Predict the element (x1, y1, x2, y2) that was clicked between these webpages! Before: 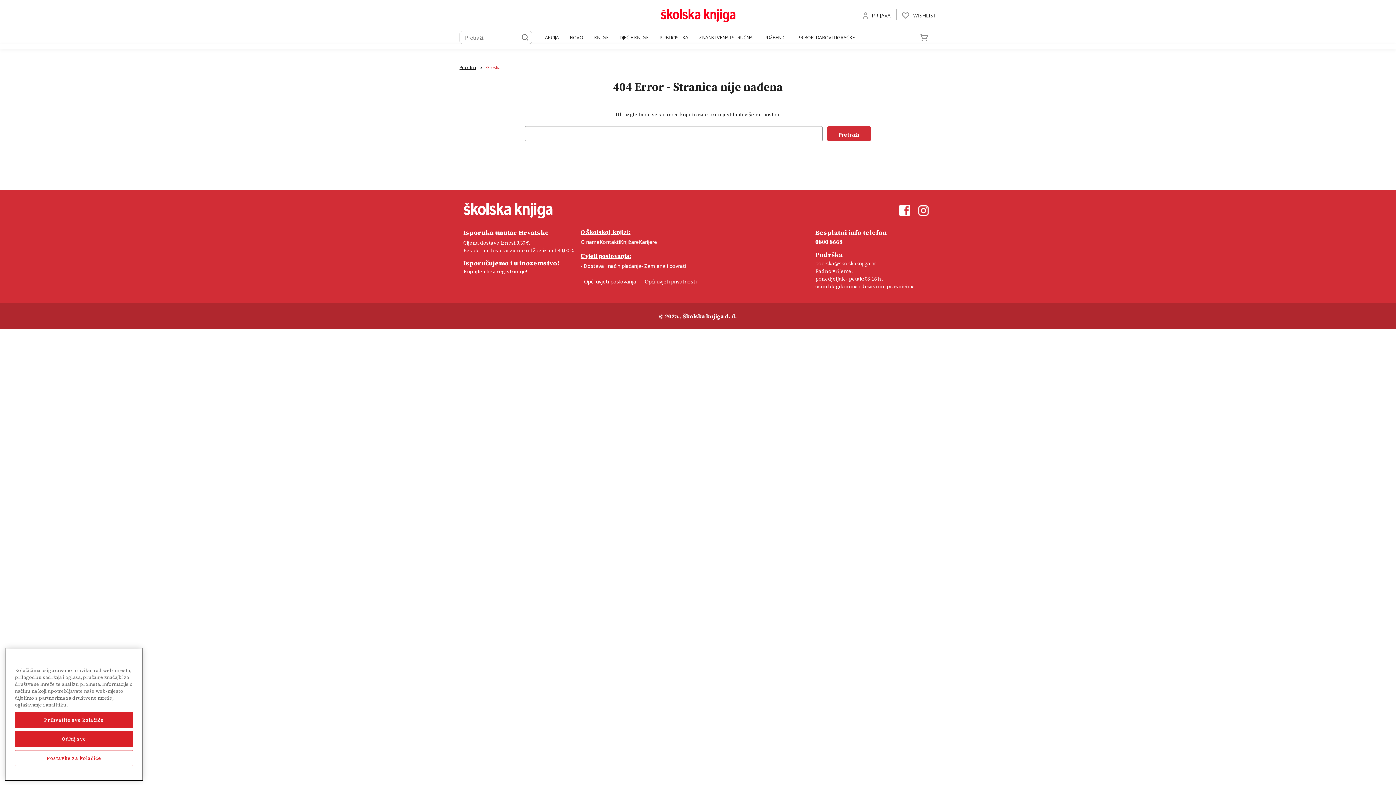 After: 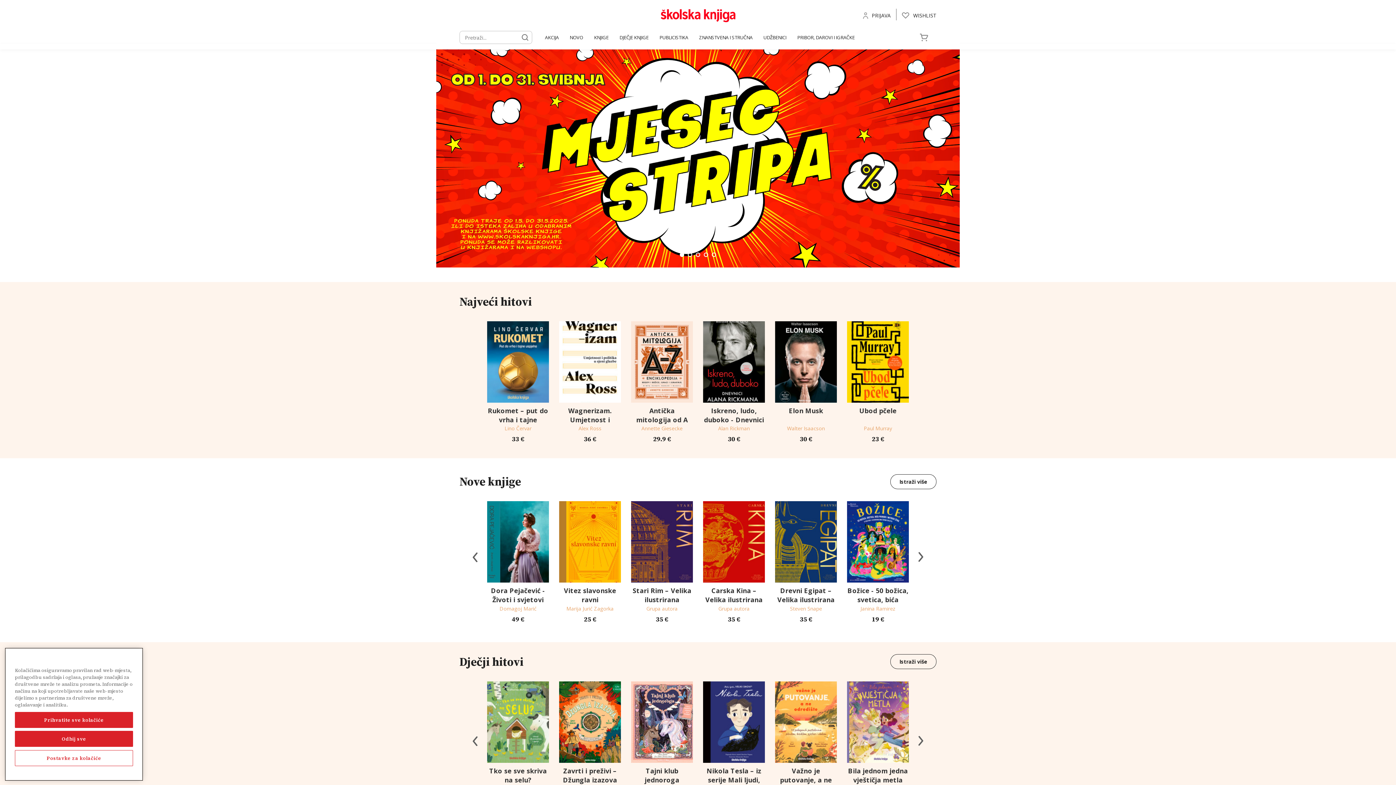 Action: bbox: (660, 8, 735, 22)